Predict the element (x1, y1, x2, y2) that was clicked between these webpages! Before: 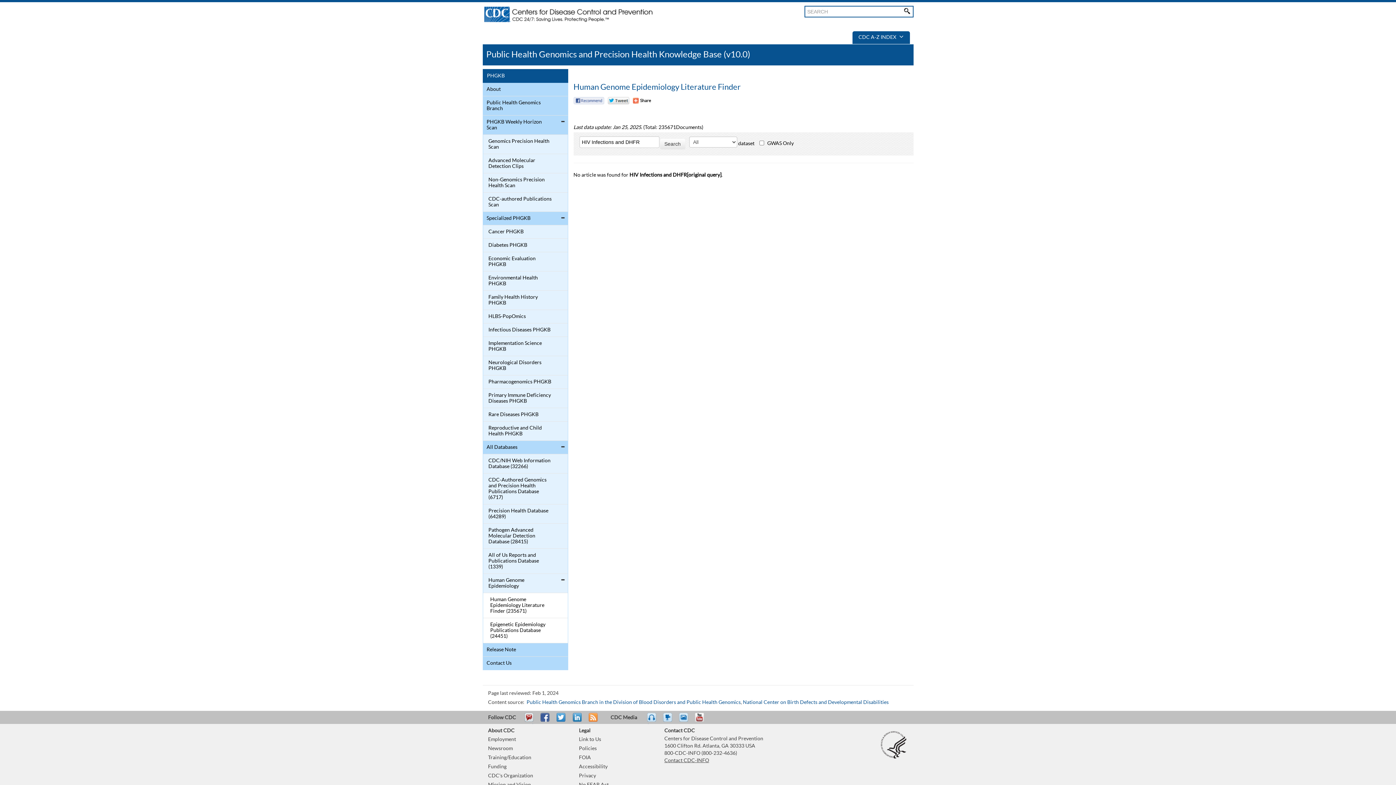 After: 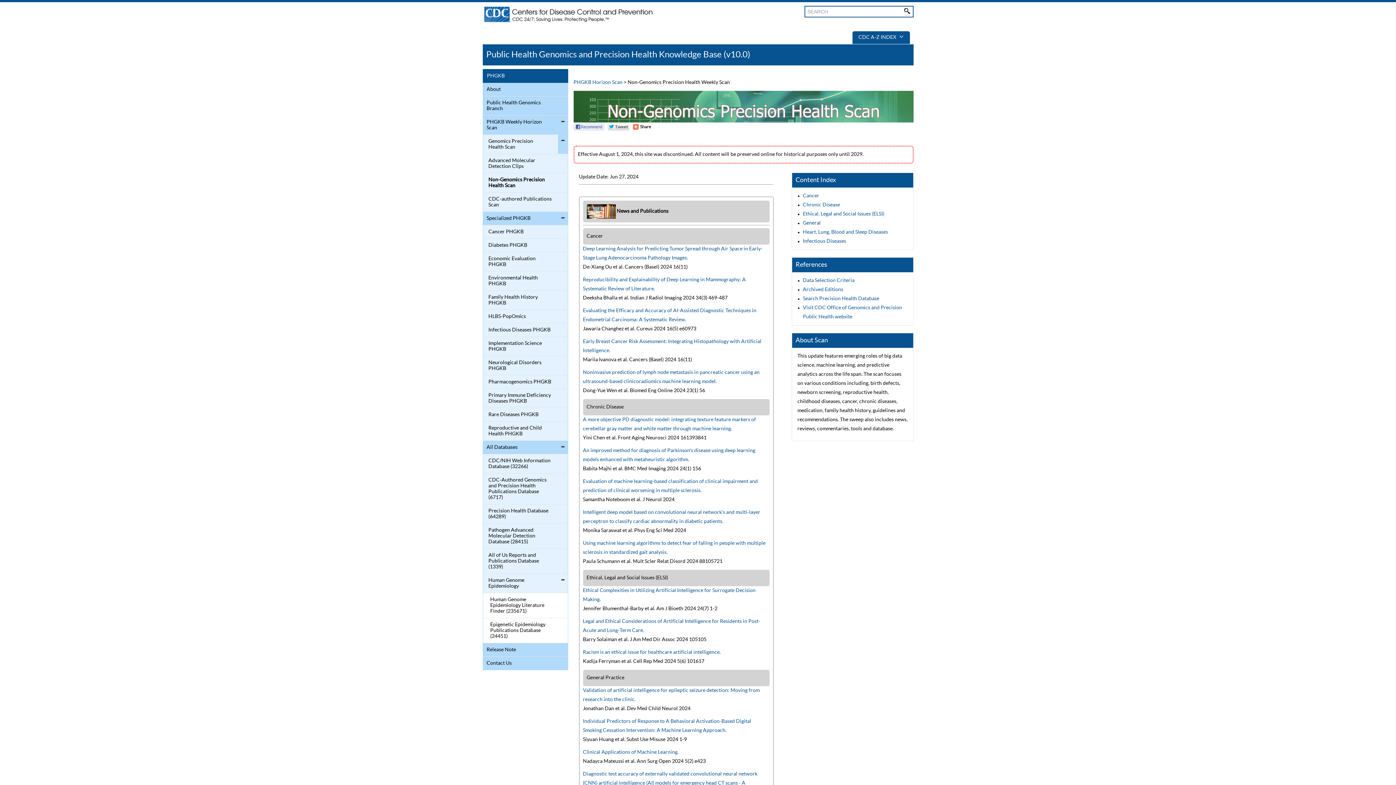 Action: bbox: (484, 175, 552, 190) label: Non-Genomics Precision Health Scan